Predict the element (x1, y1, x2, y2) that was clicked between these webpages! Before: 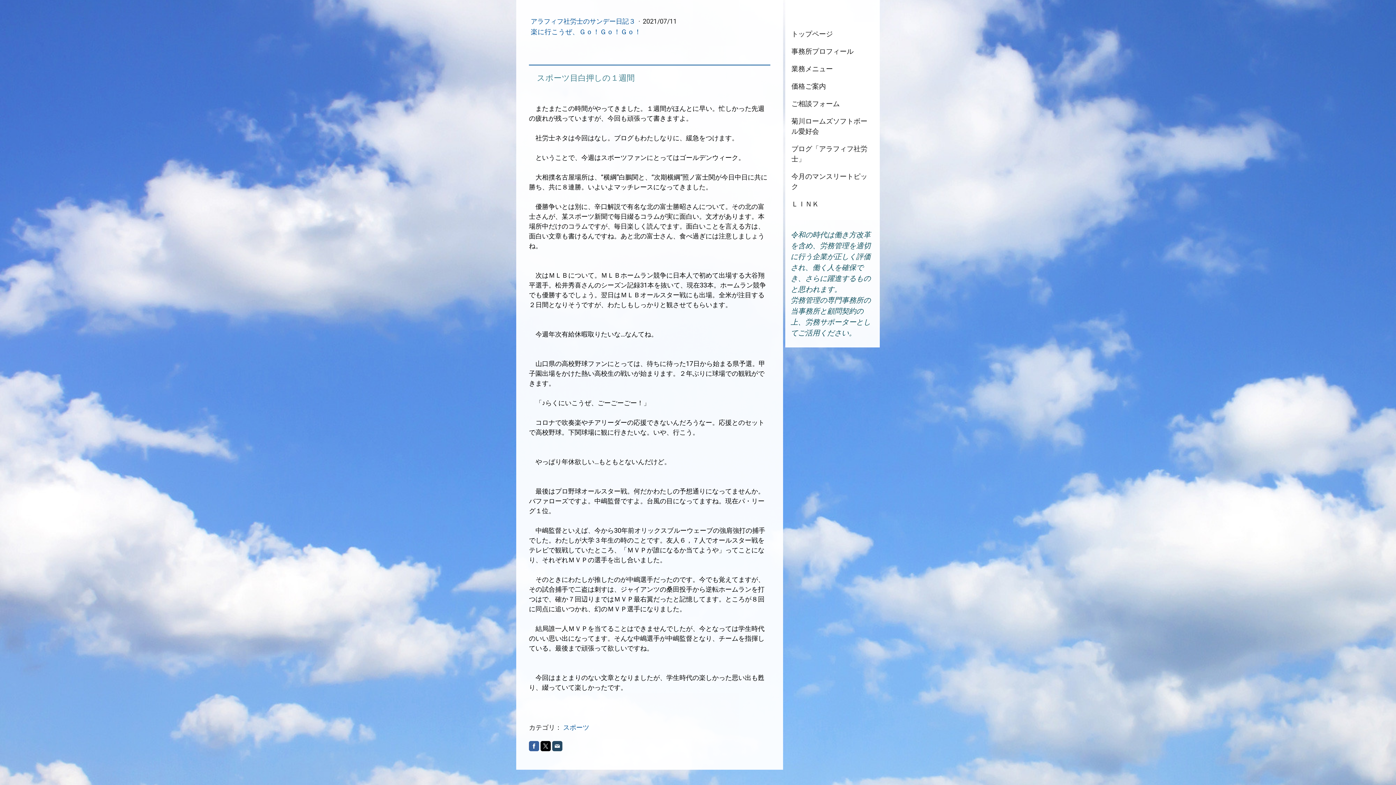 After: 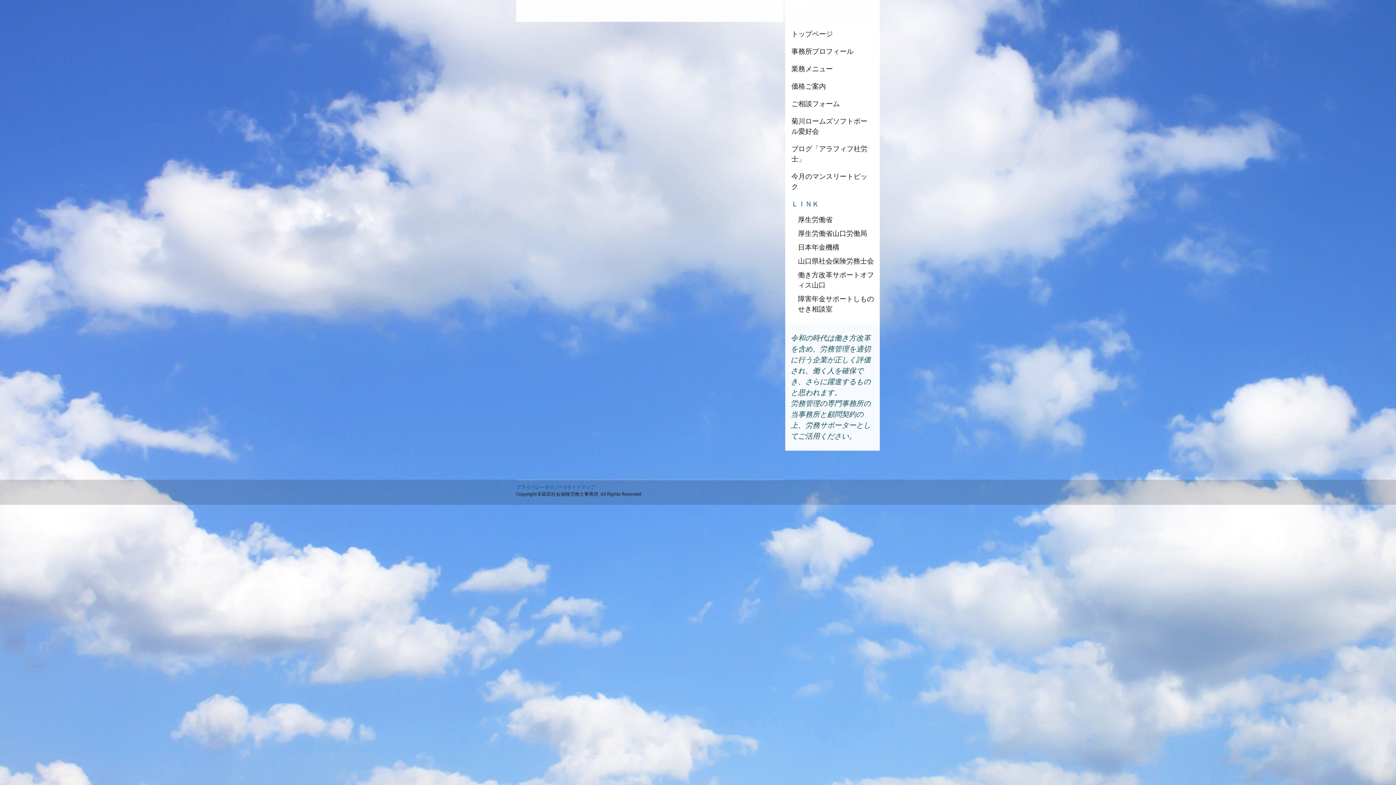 Action: bbox: (785, 195, 880, 213) label: ＬＩＮＫ